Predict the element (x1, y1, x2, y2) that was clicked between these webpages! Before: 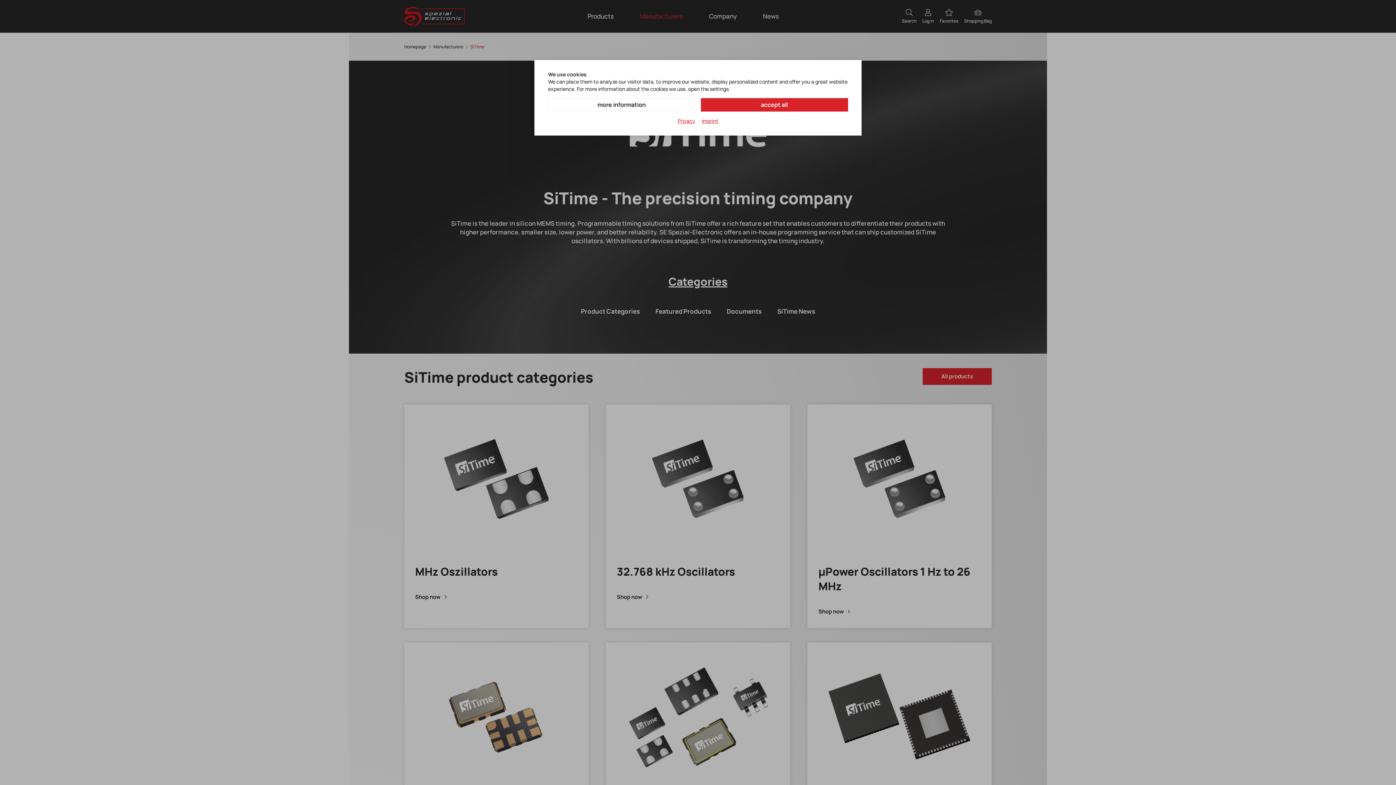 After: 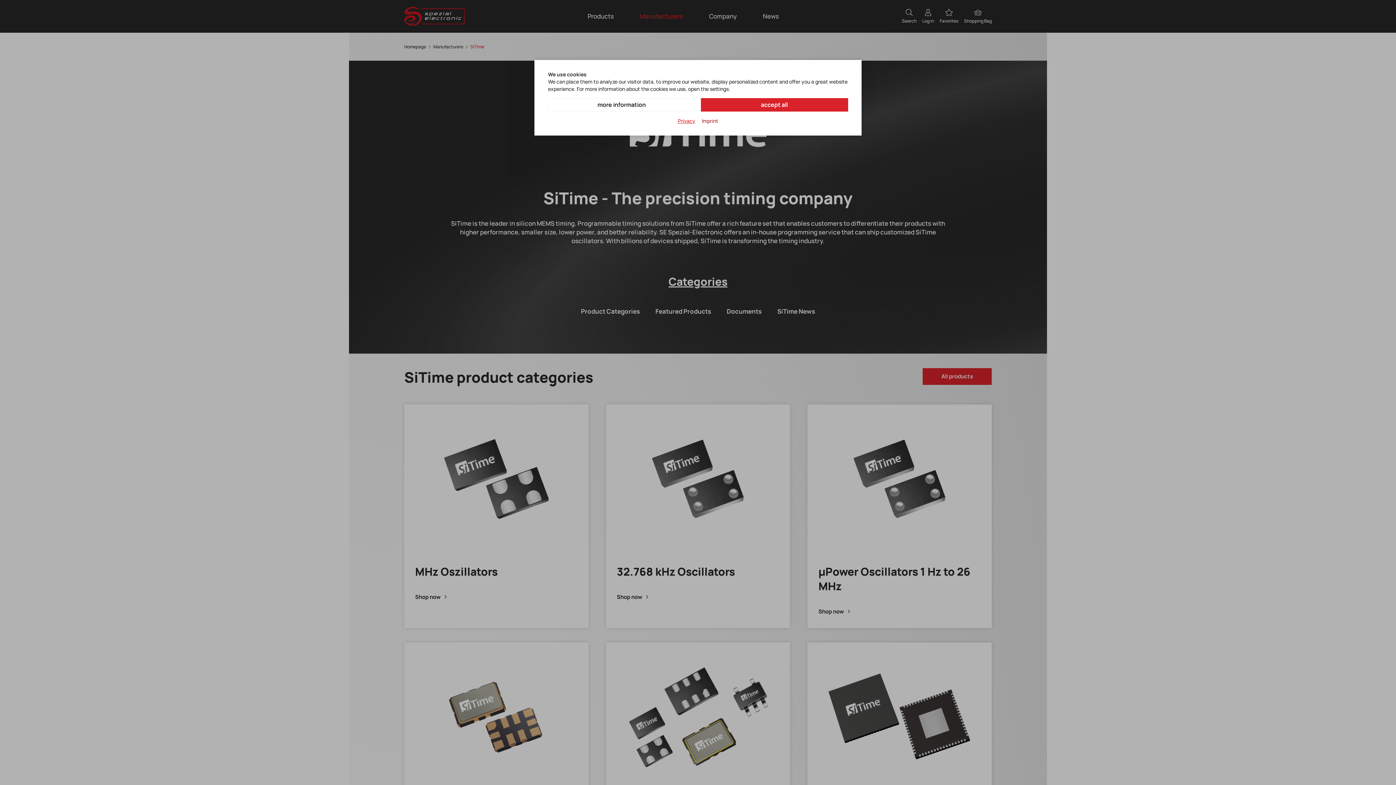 Action: label: Imprint bbox: (702, 117, 718, 124)